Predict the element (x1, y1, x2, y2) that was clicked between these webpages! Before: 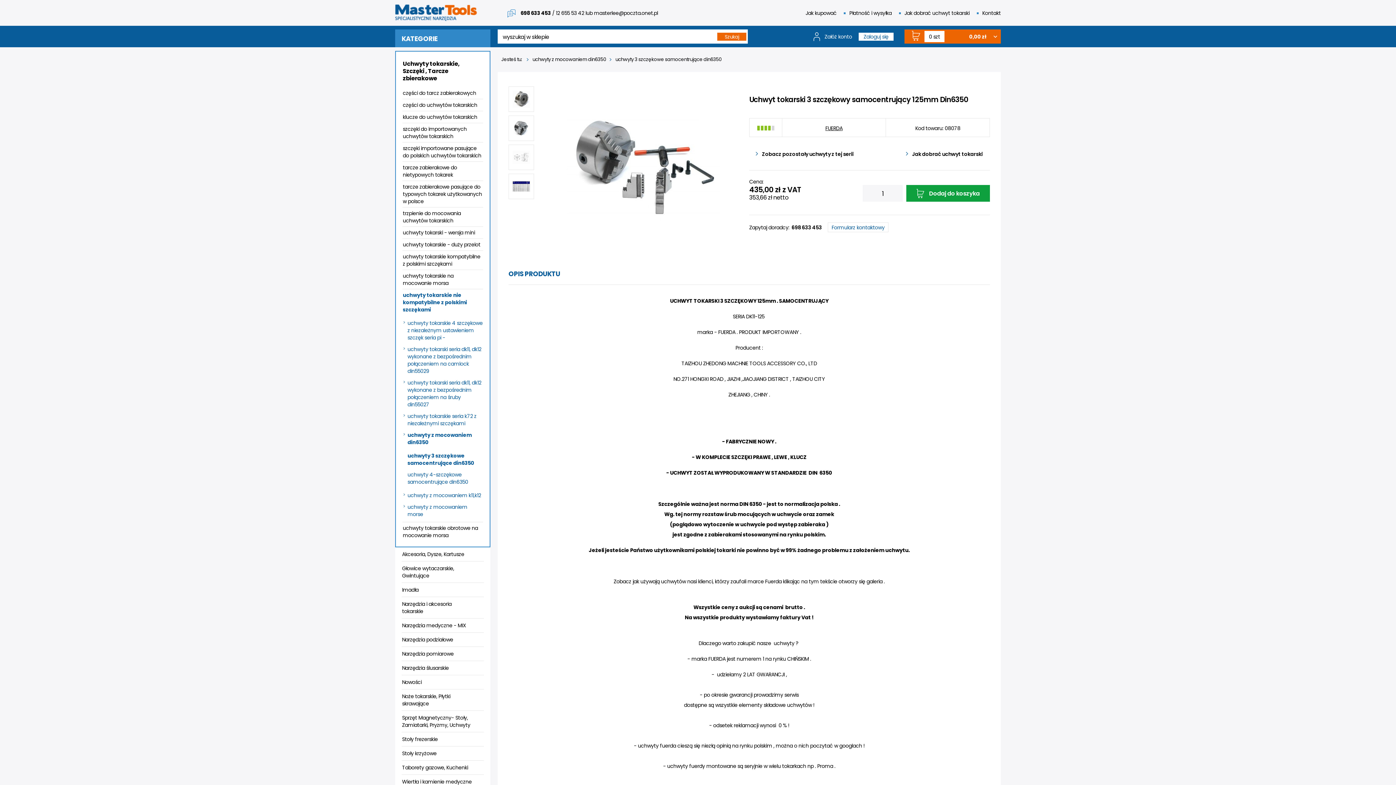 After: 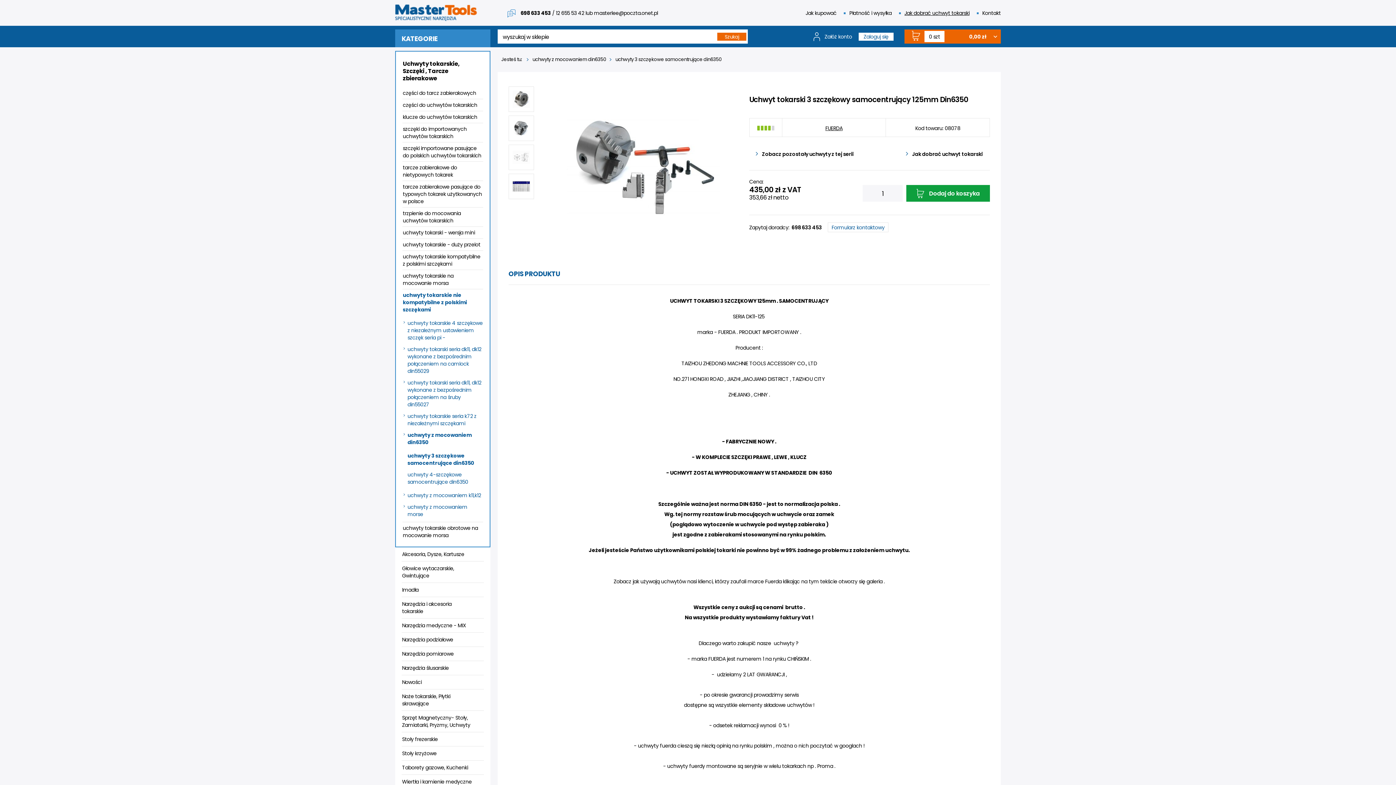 Action: label: Jak dobrać uchwyt tokarski bbox: (904, 7, 969, 18)